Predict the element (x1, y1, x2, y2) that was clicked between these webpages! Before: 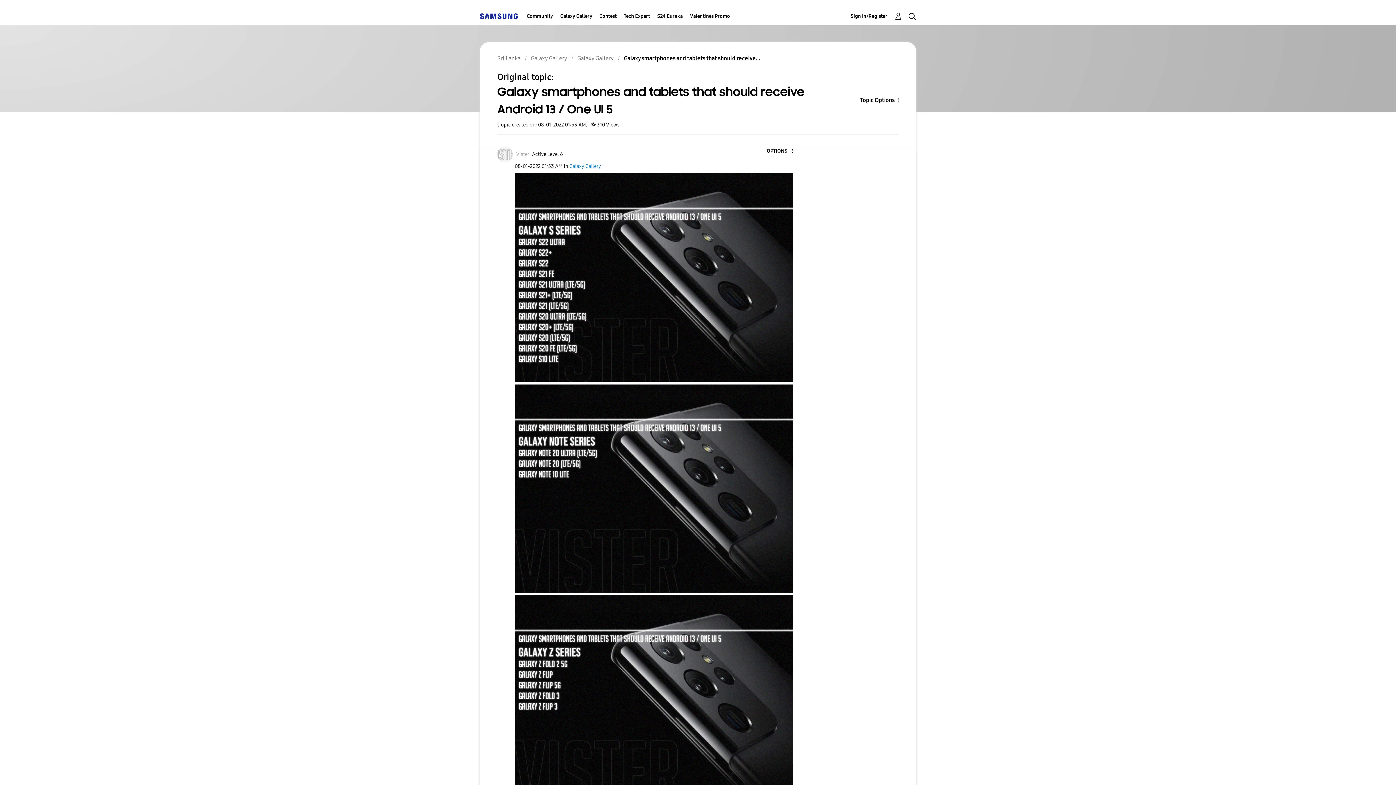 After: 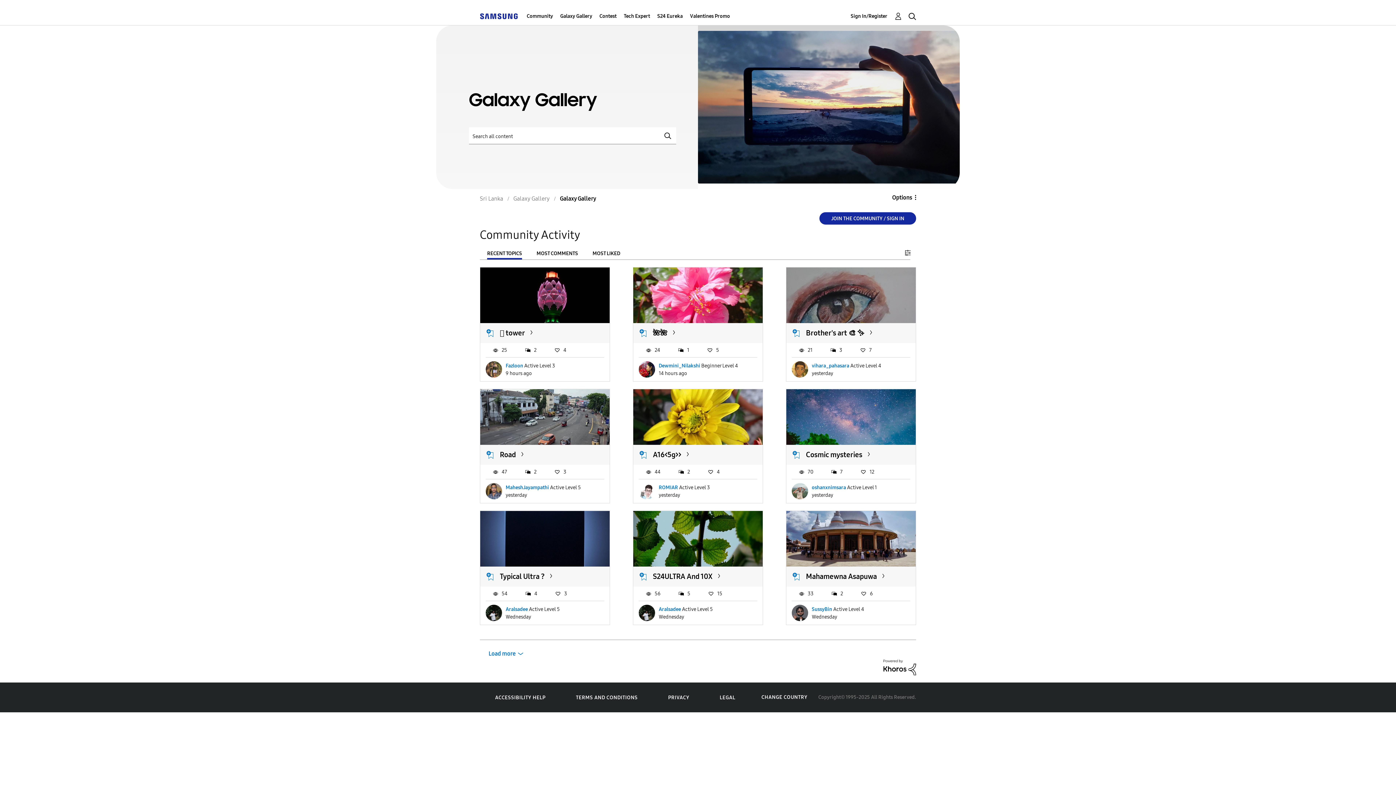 Action: bbox: (577, 54, 613, 61) label: Galaxy Gallery